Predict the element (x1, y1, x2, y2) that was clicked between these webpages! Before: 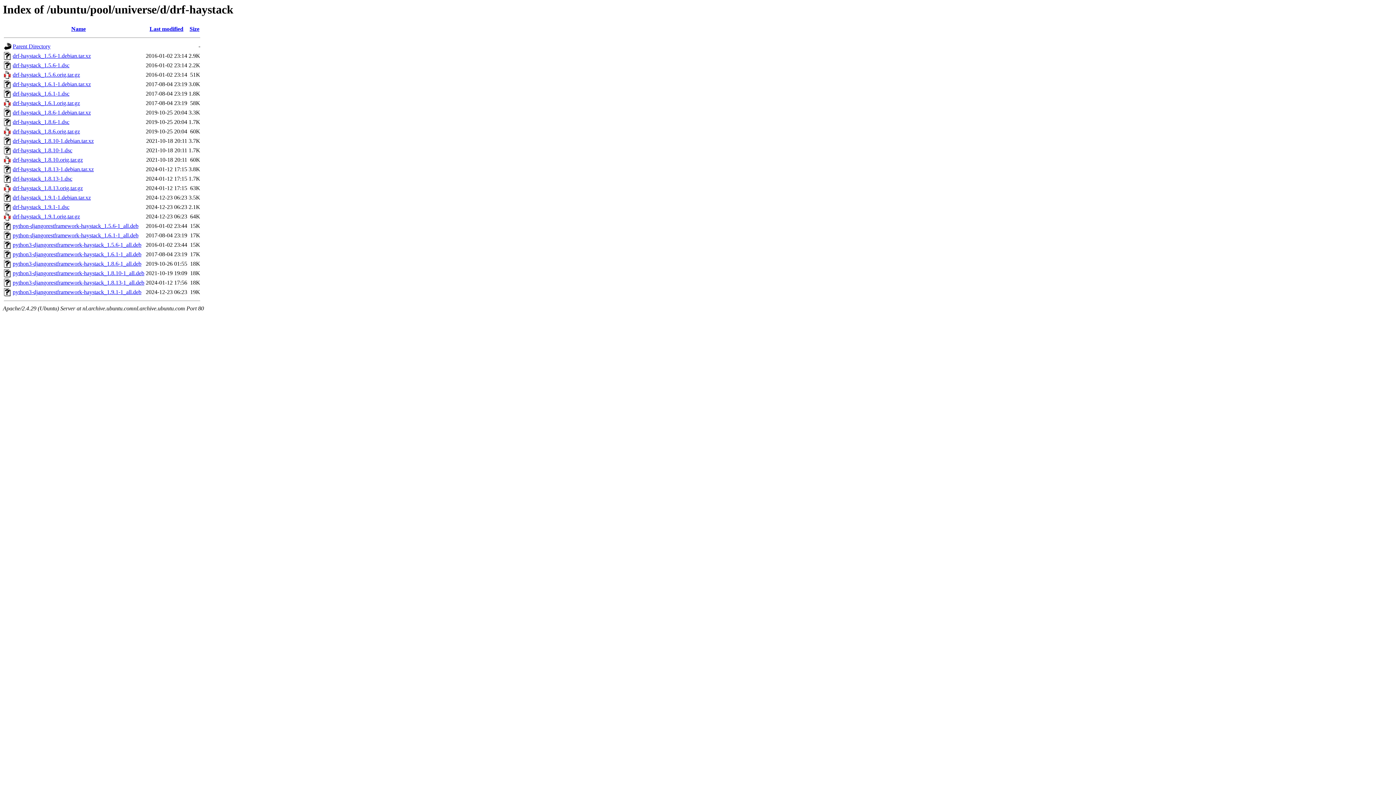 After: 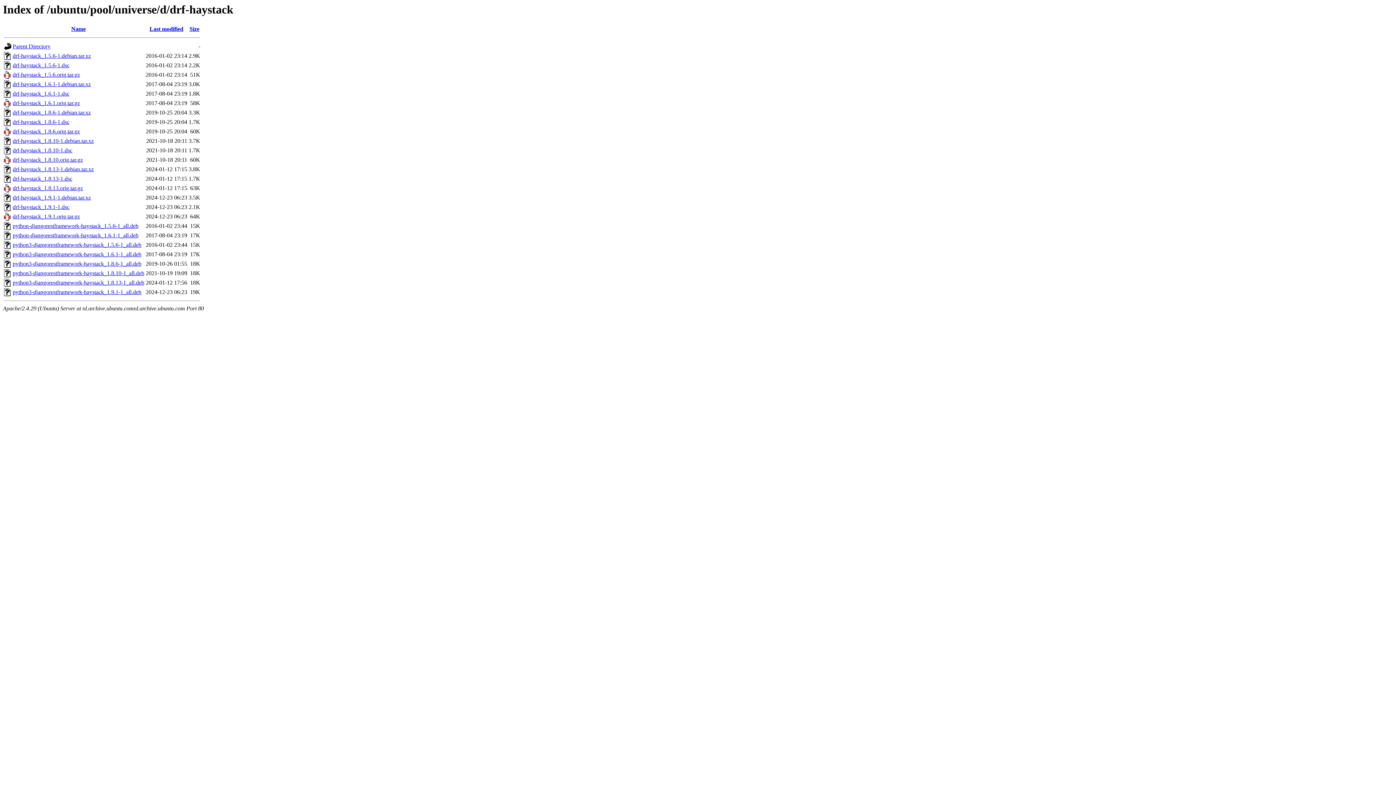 Action: bbox: (12, 52, 90, 59) label: drf-haystack_1.5.6-1.debian.tar.xz